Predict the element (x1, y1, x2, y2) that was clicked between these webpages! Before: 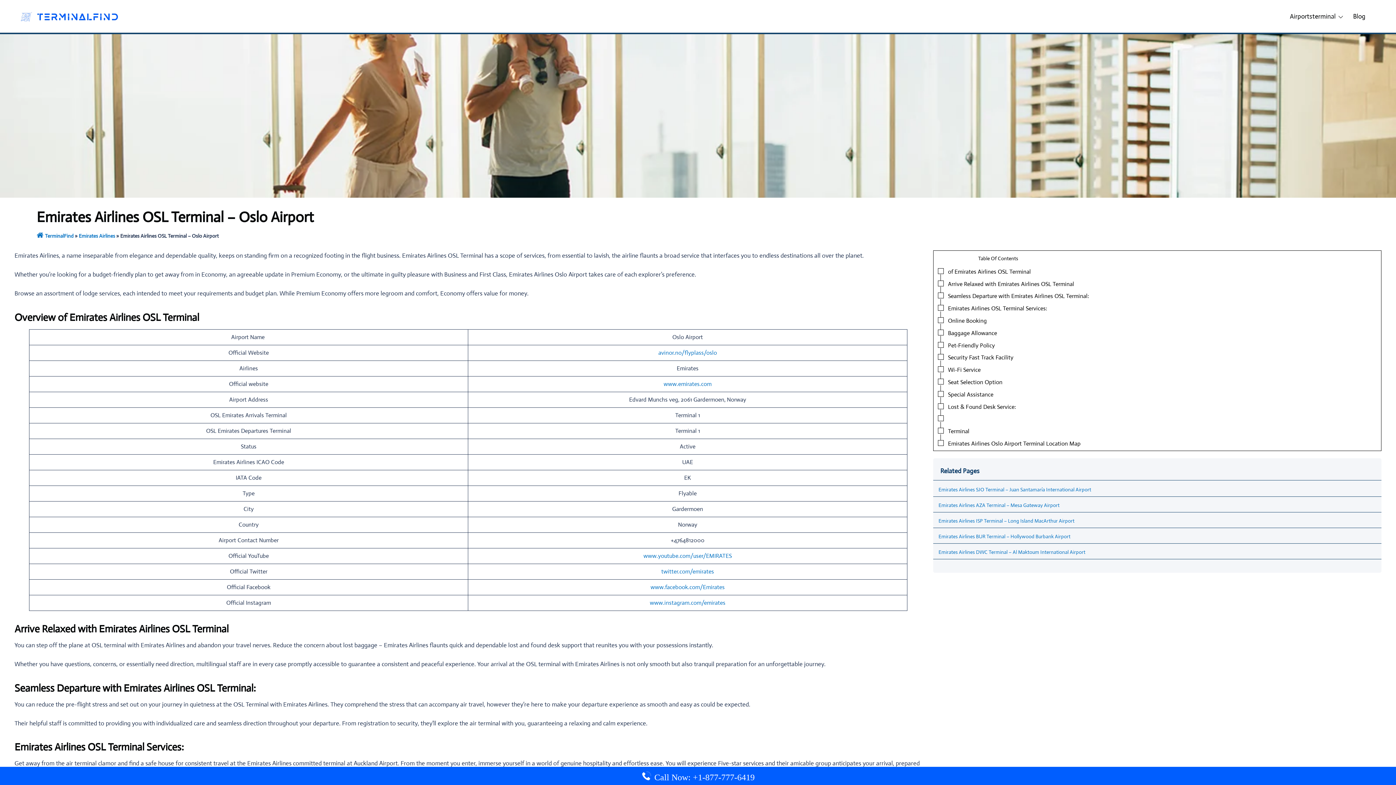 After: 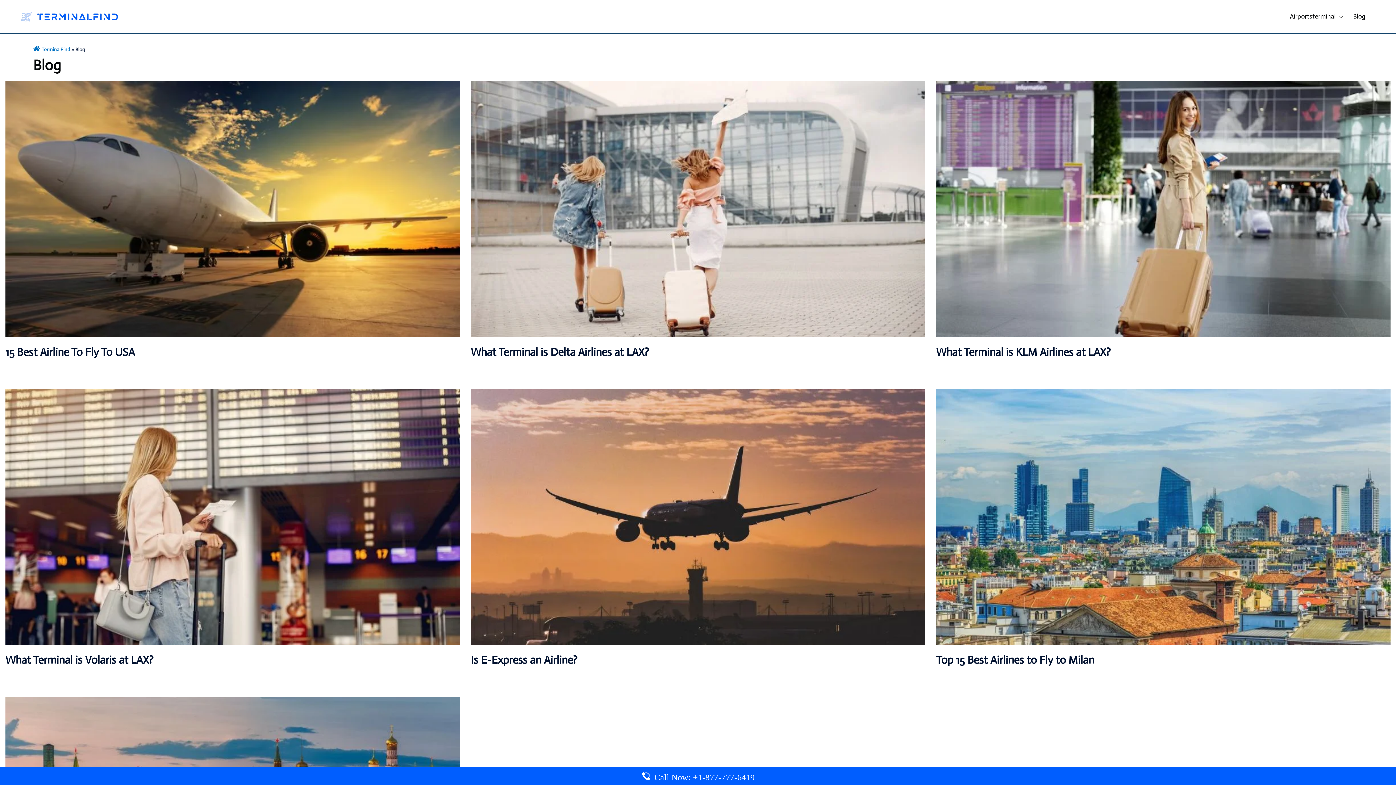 Action: bbox: (1353, 10, 1365, 21) label: Blog